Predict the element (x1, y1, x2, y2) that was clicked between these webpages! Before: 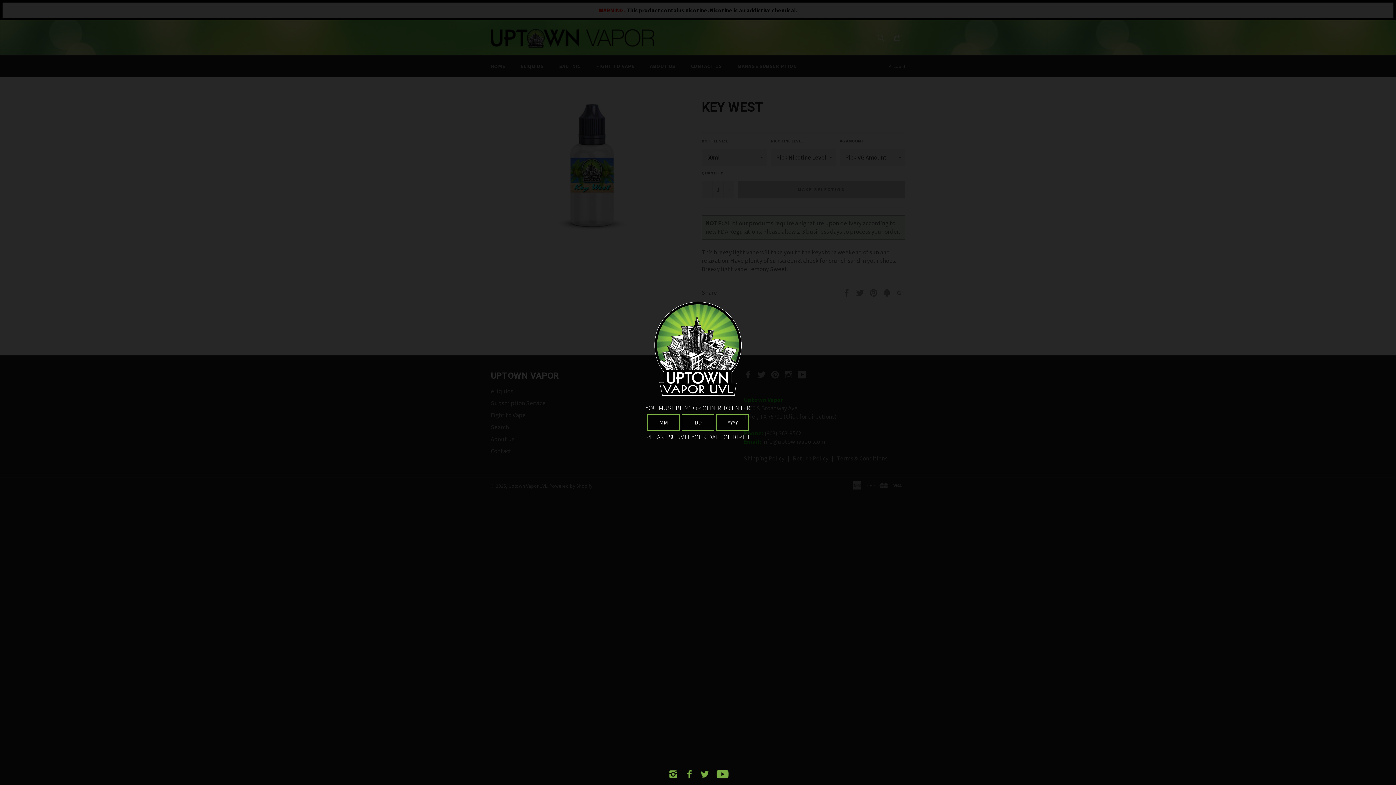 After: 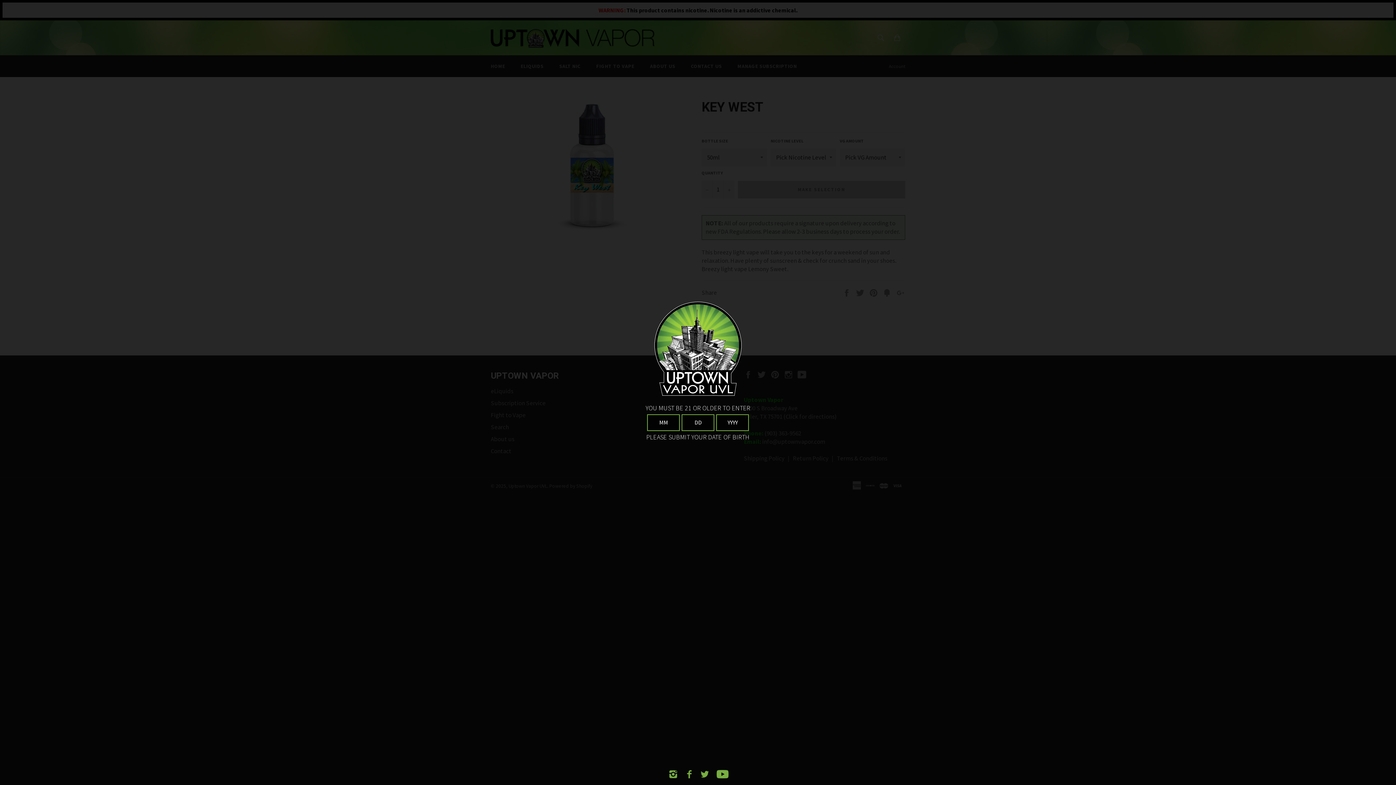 Action: bbox: (698, 767, 714, 781)